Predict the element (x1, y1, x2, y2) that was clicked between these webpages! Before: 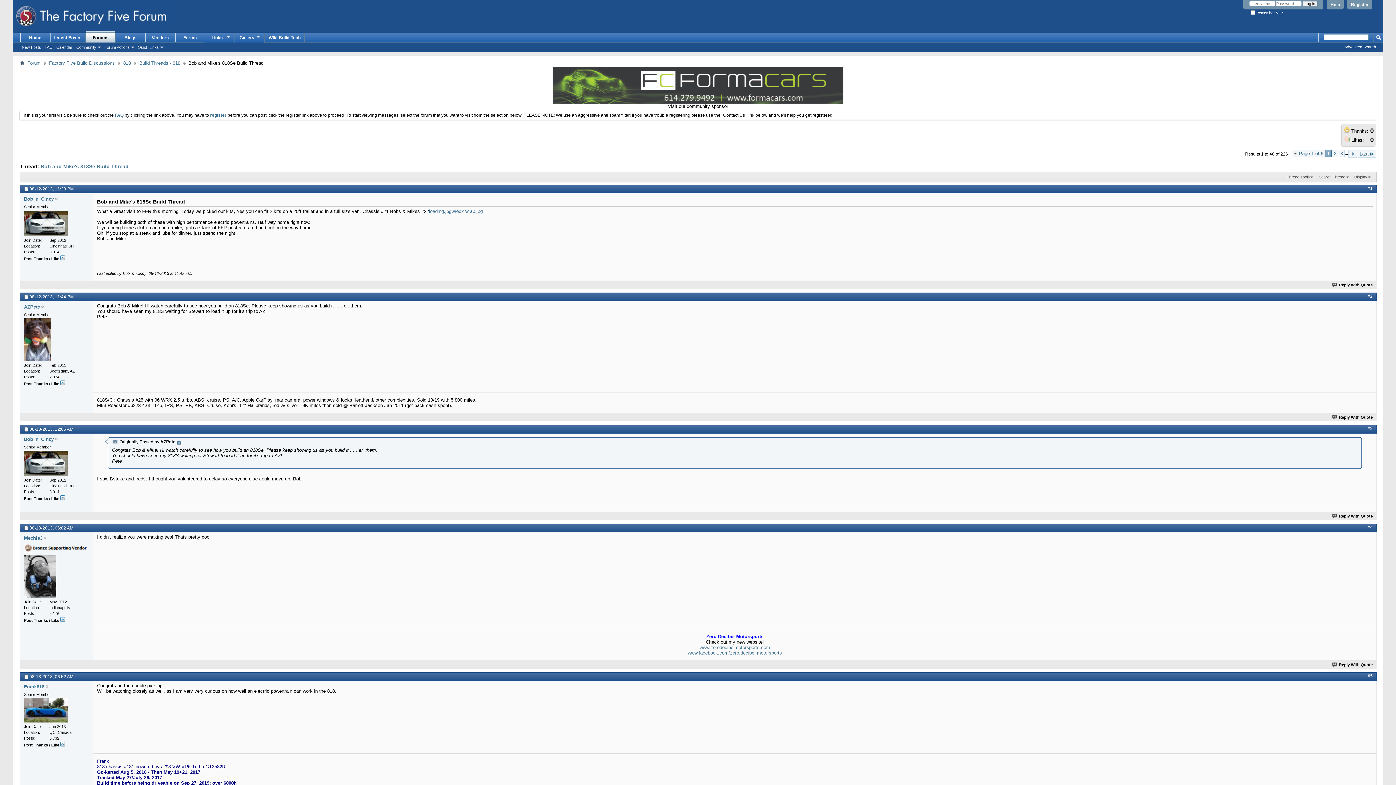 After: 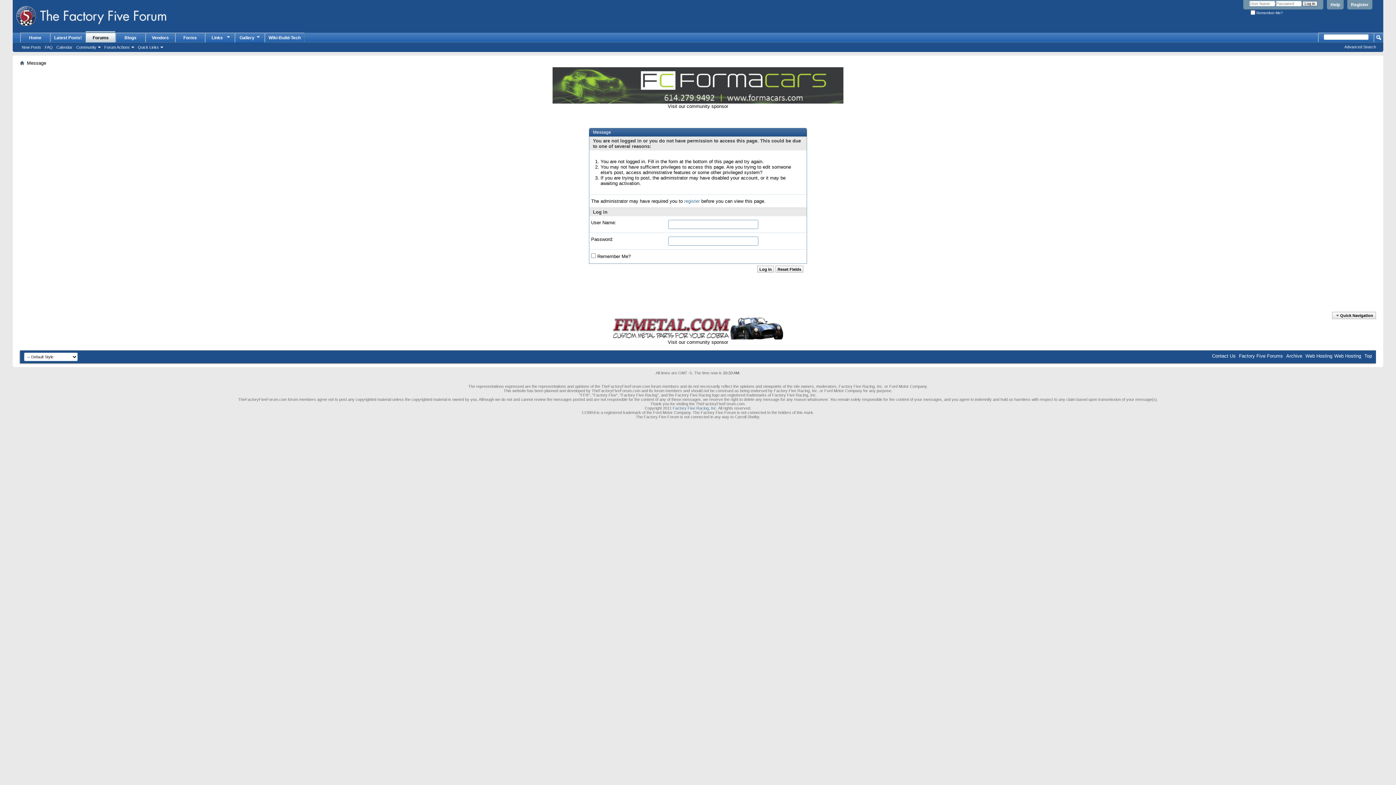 Action: label: Forms bbox: (175, 32, 204, 42)